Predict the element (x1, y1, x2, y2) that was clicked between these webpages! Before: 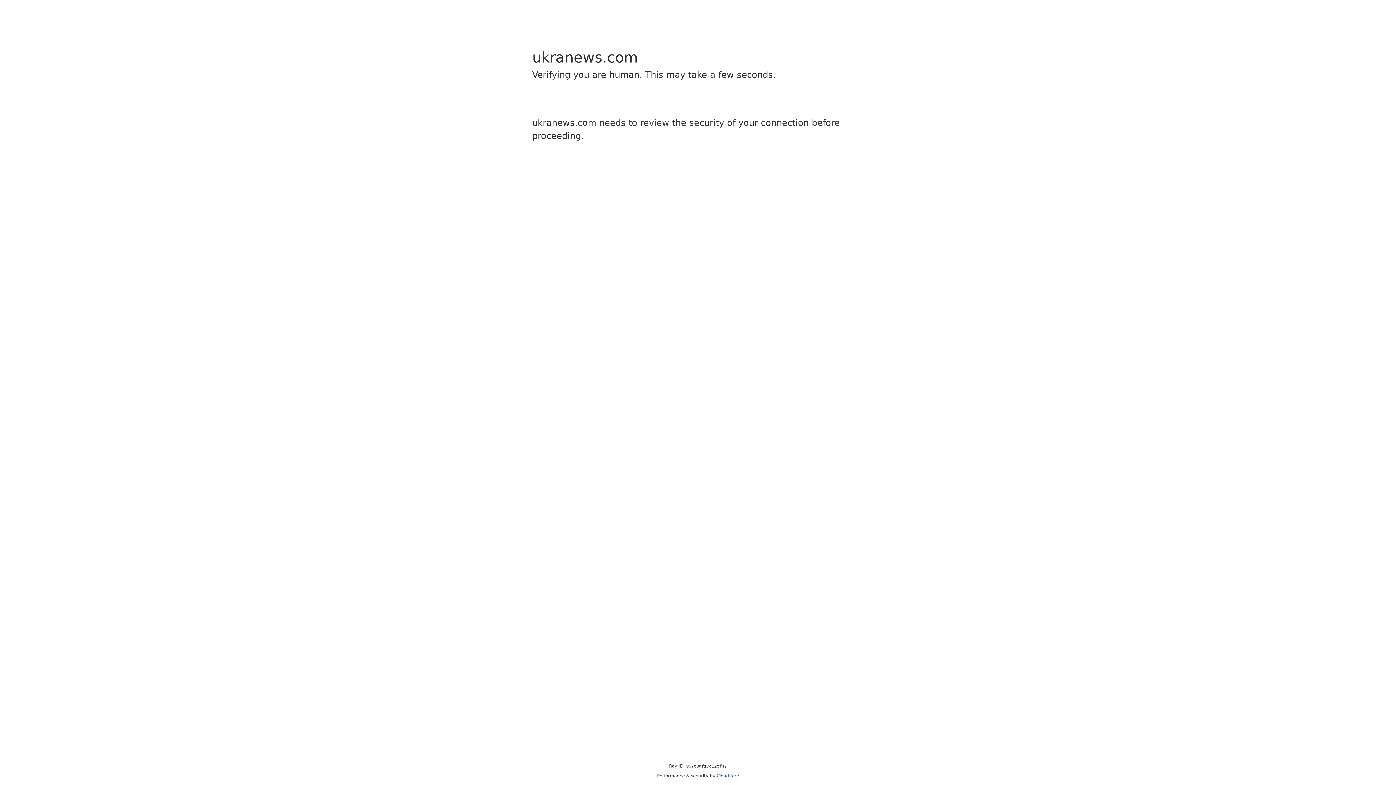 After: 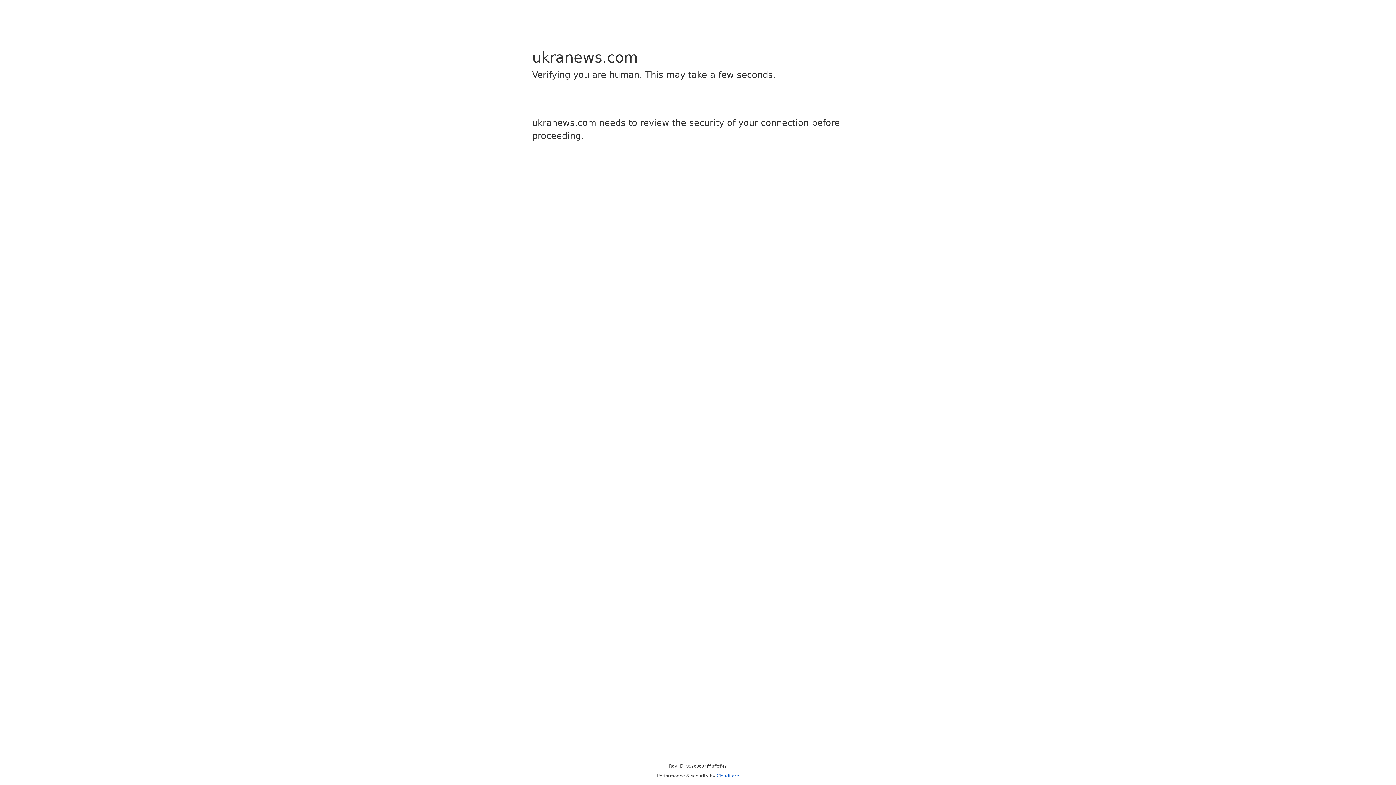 Action: bbox: (716, 773, 739, 778) label: Cloudflare